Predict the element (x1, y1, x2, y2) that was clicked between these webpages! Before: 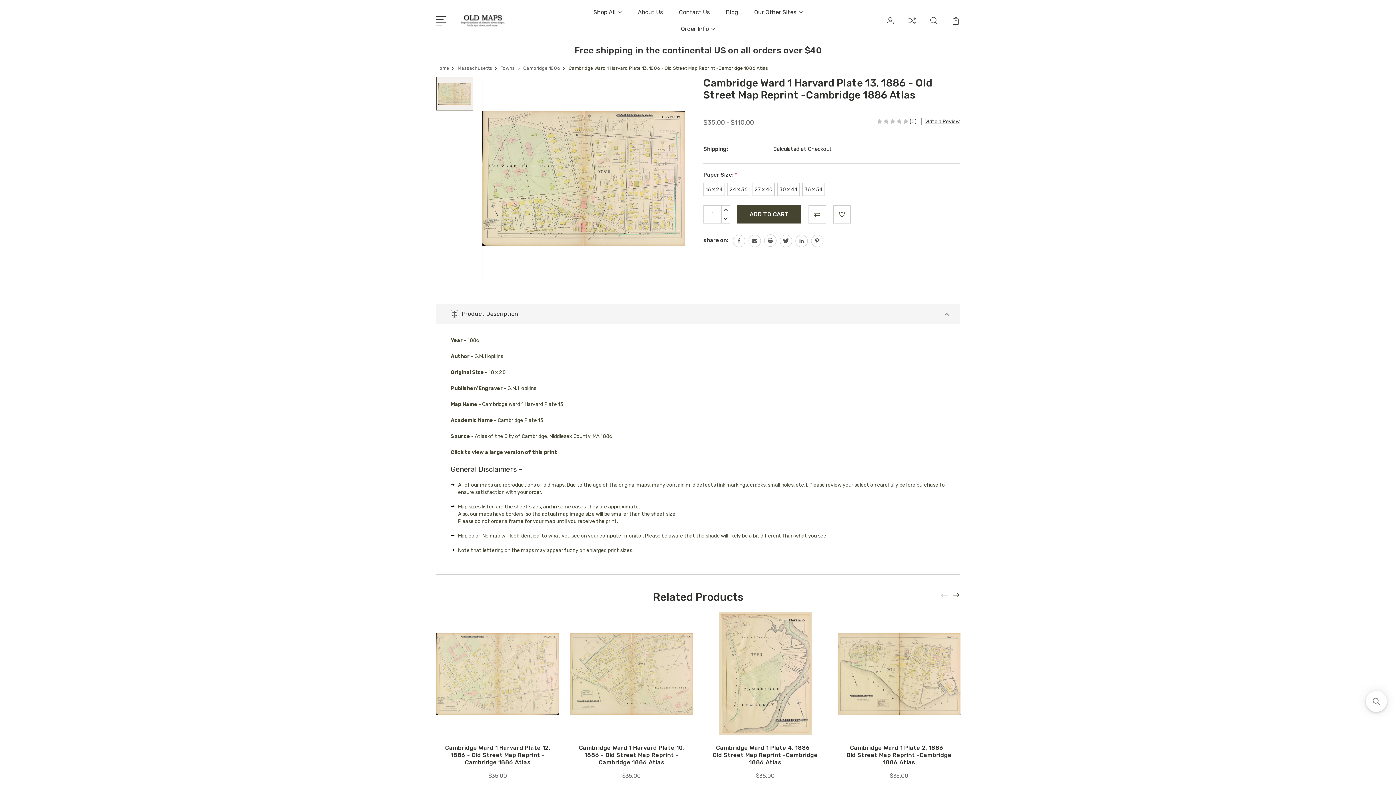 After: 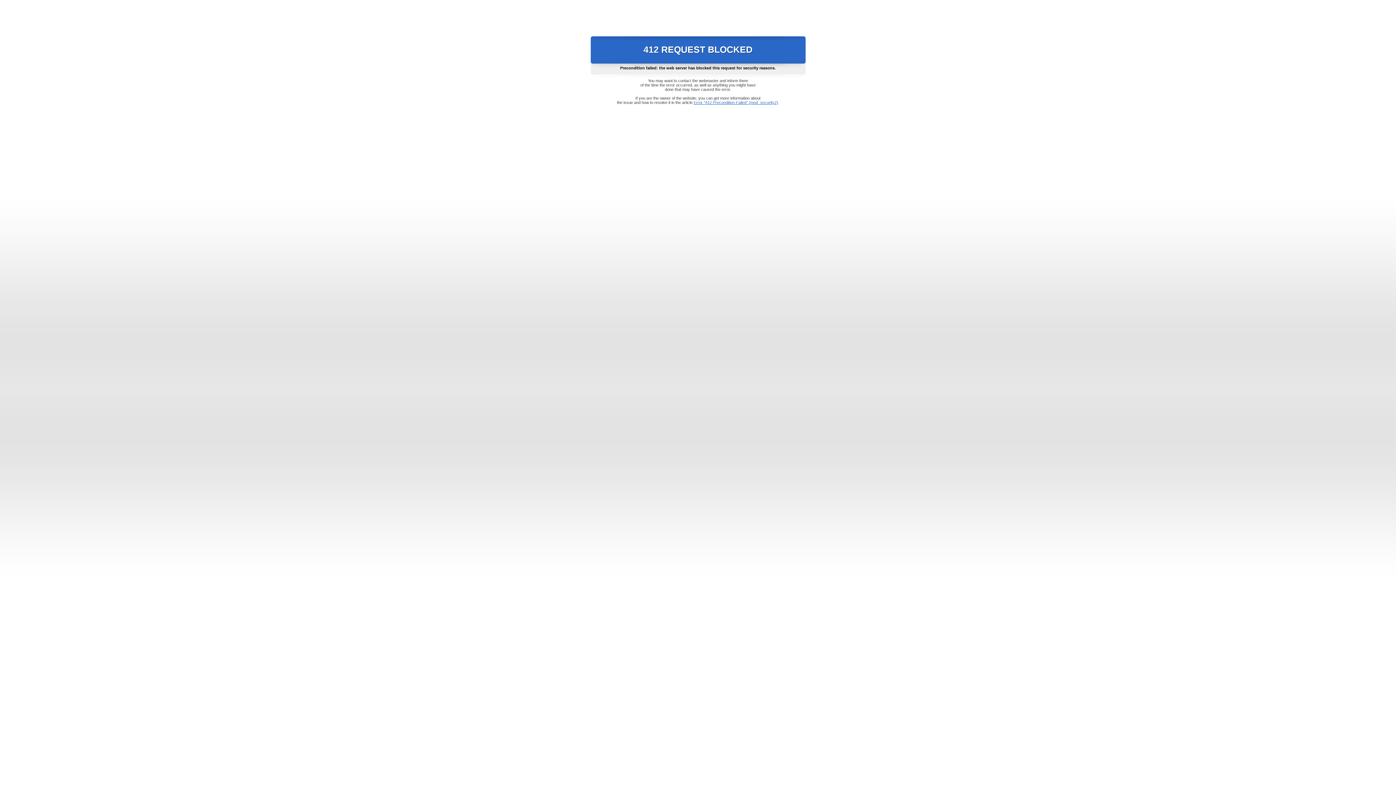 Action: bbox: (726, 8, 738, 25) label: Blog